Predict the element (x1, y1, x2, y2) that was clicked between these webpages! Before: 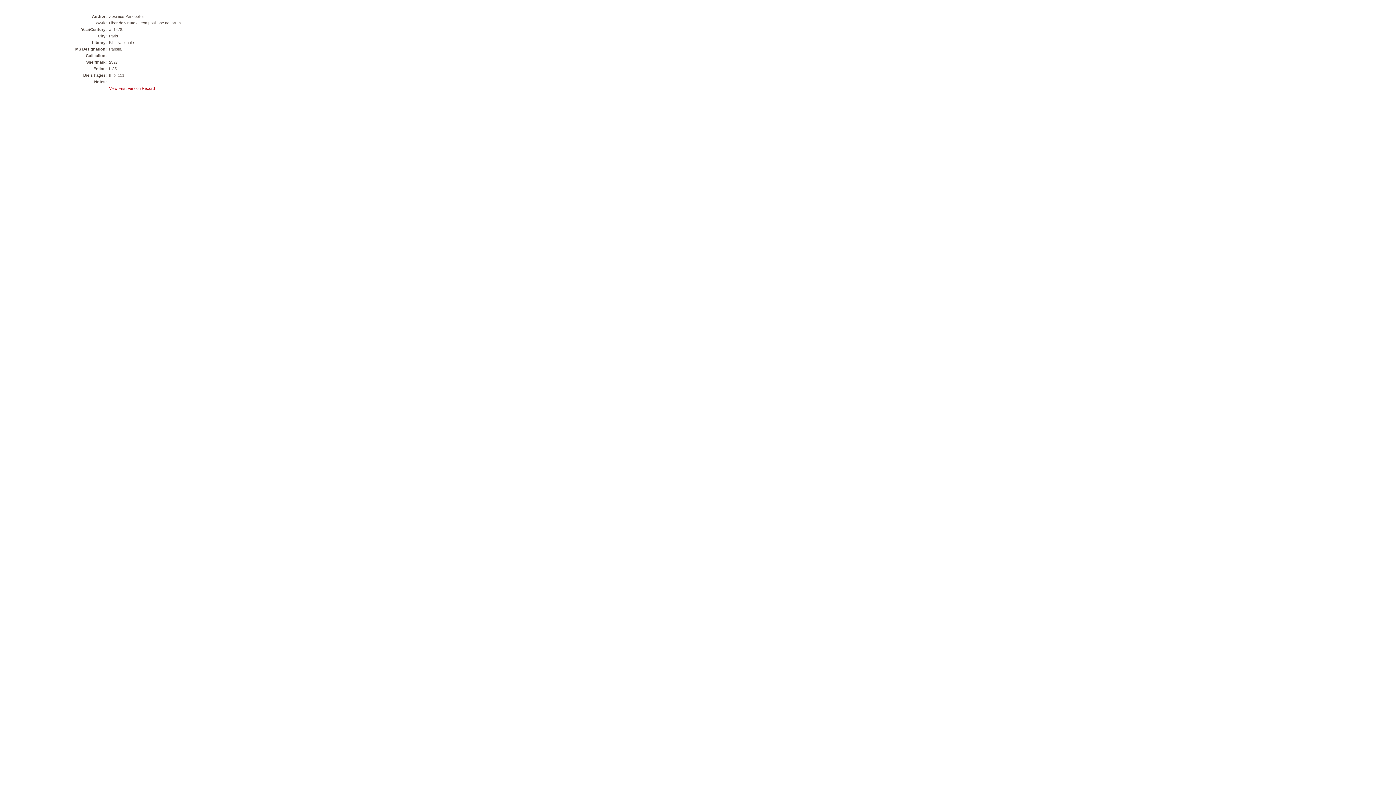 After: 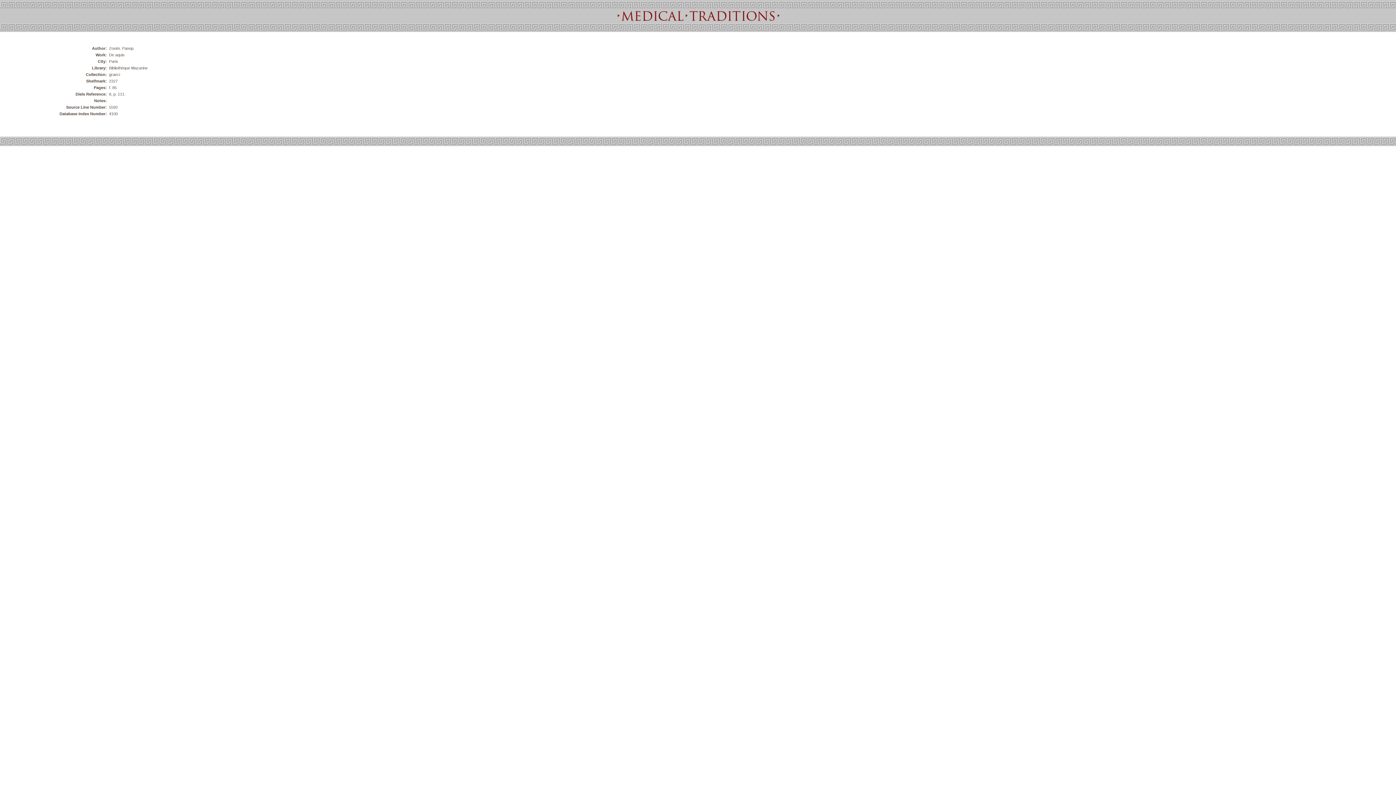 Action: label: View First Version Record bbox: (109, 86, 154, 90)